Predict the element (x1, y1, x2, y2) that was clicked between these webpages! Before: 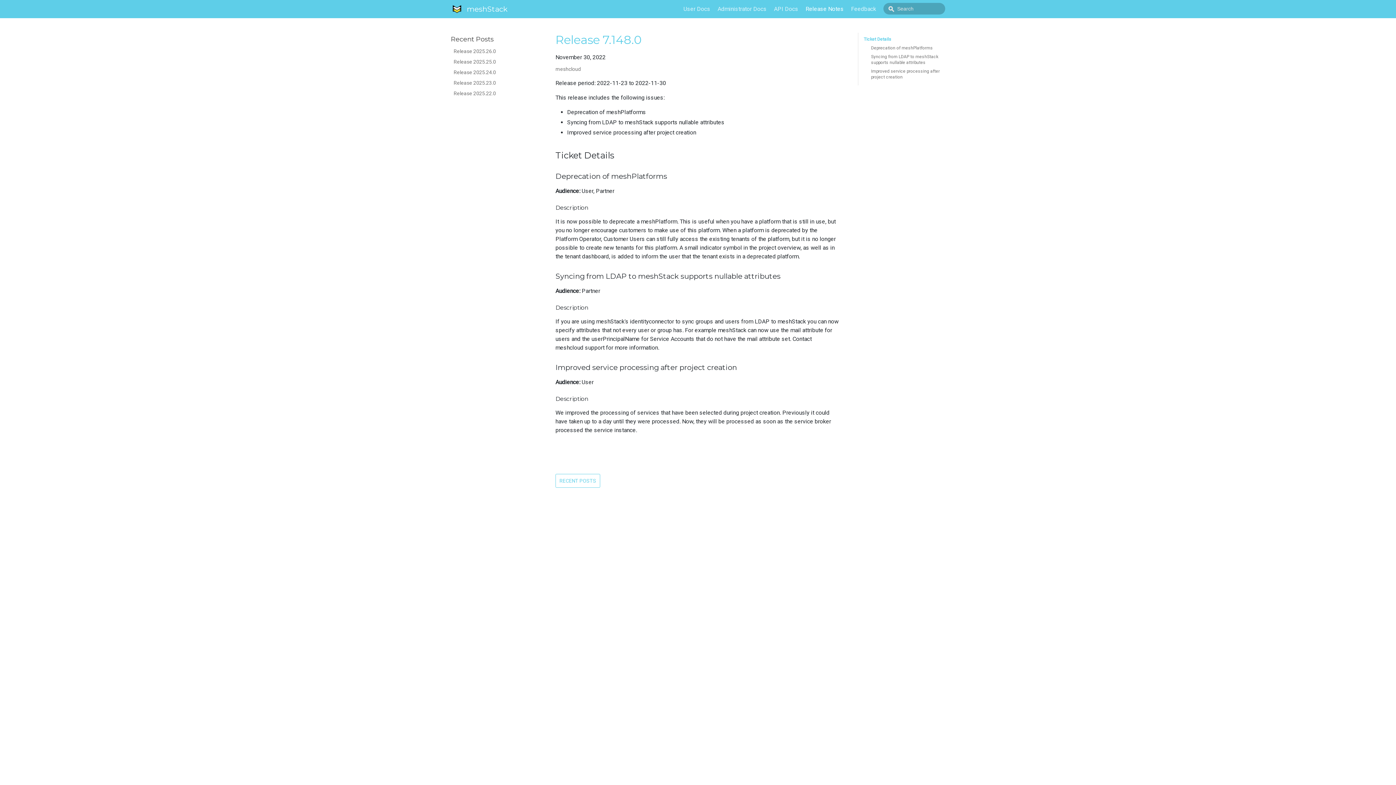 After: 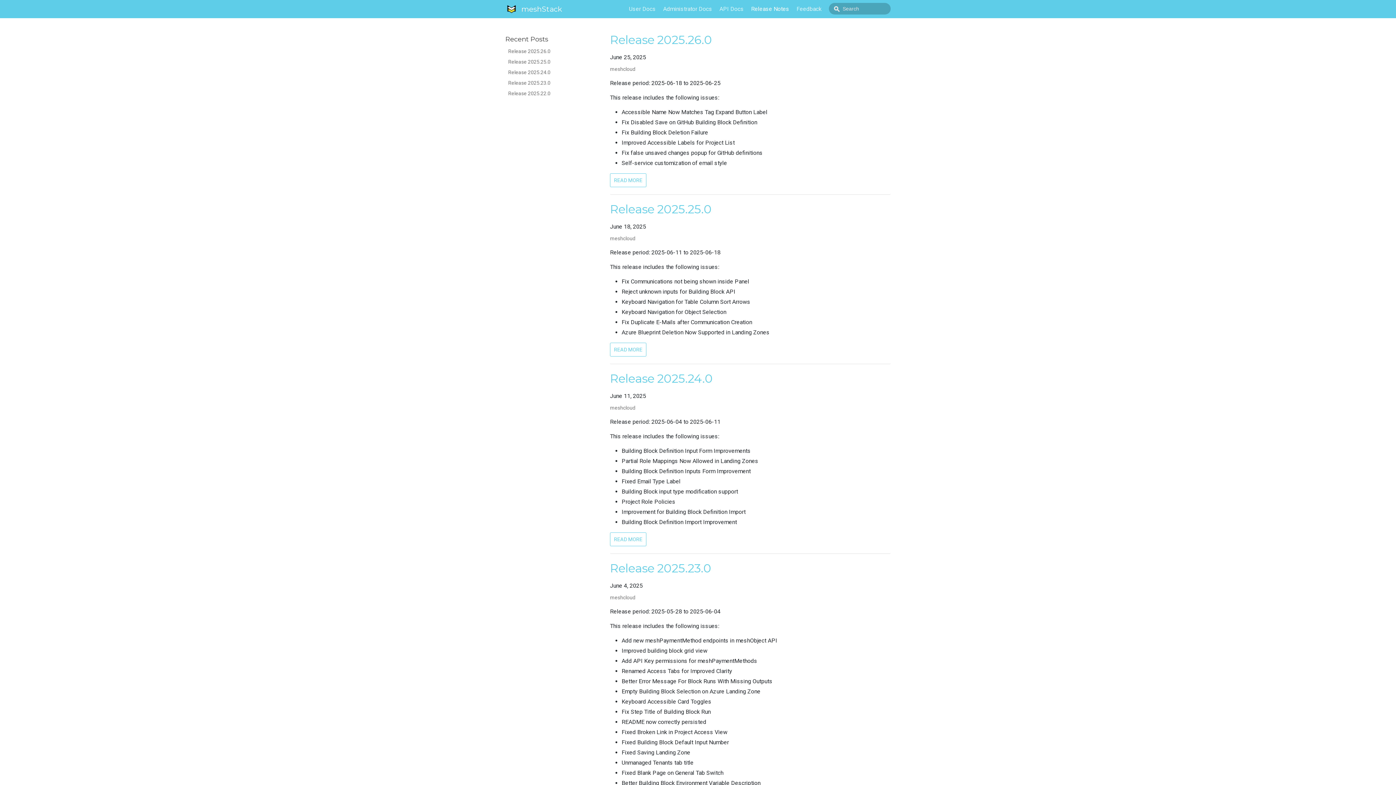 Action: bbox: (802, 2, 847, 14) label: Release Notes